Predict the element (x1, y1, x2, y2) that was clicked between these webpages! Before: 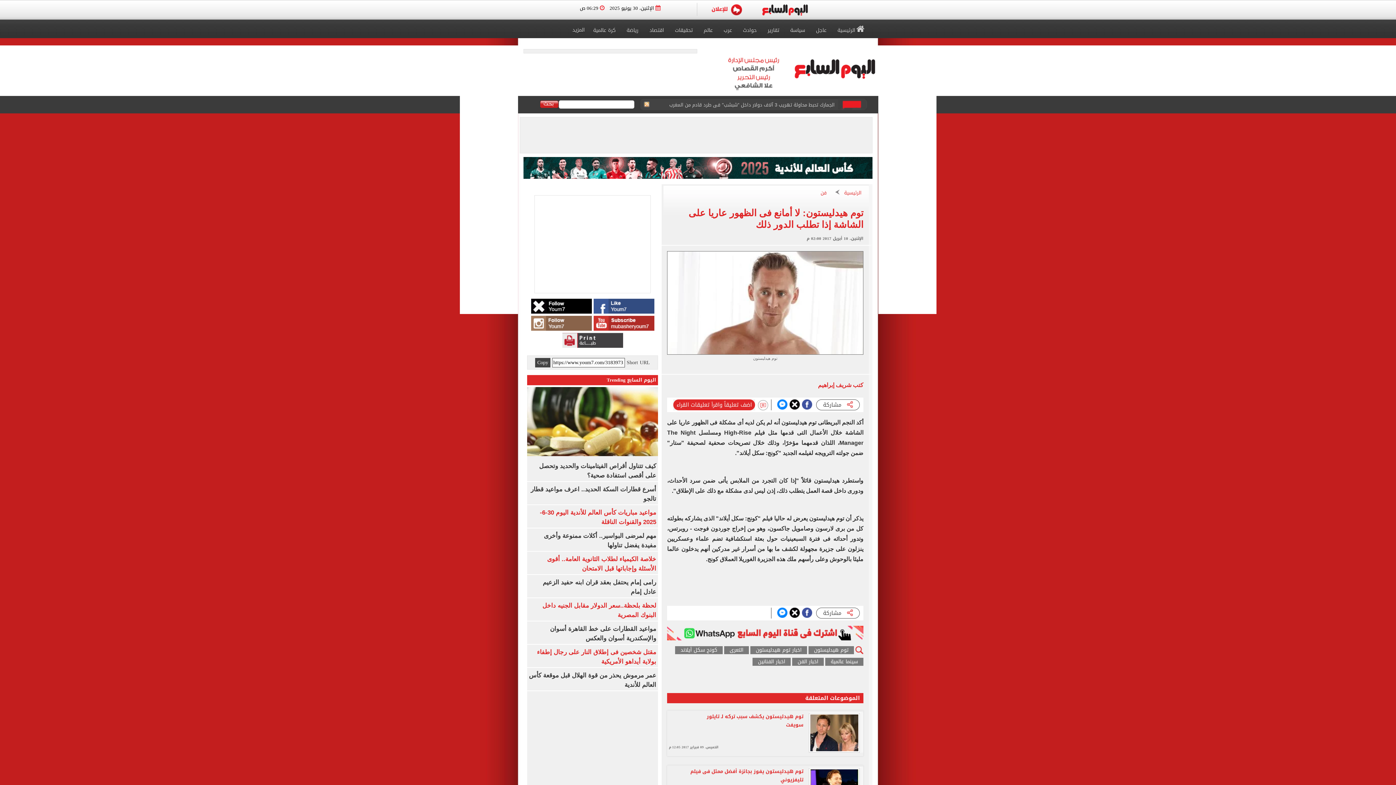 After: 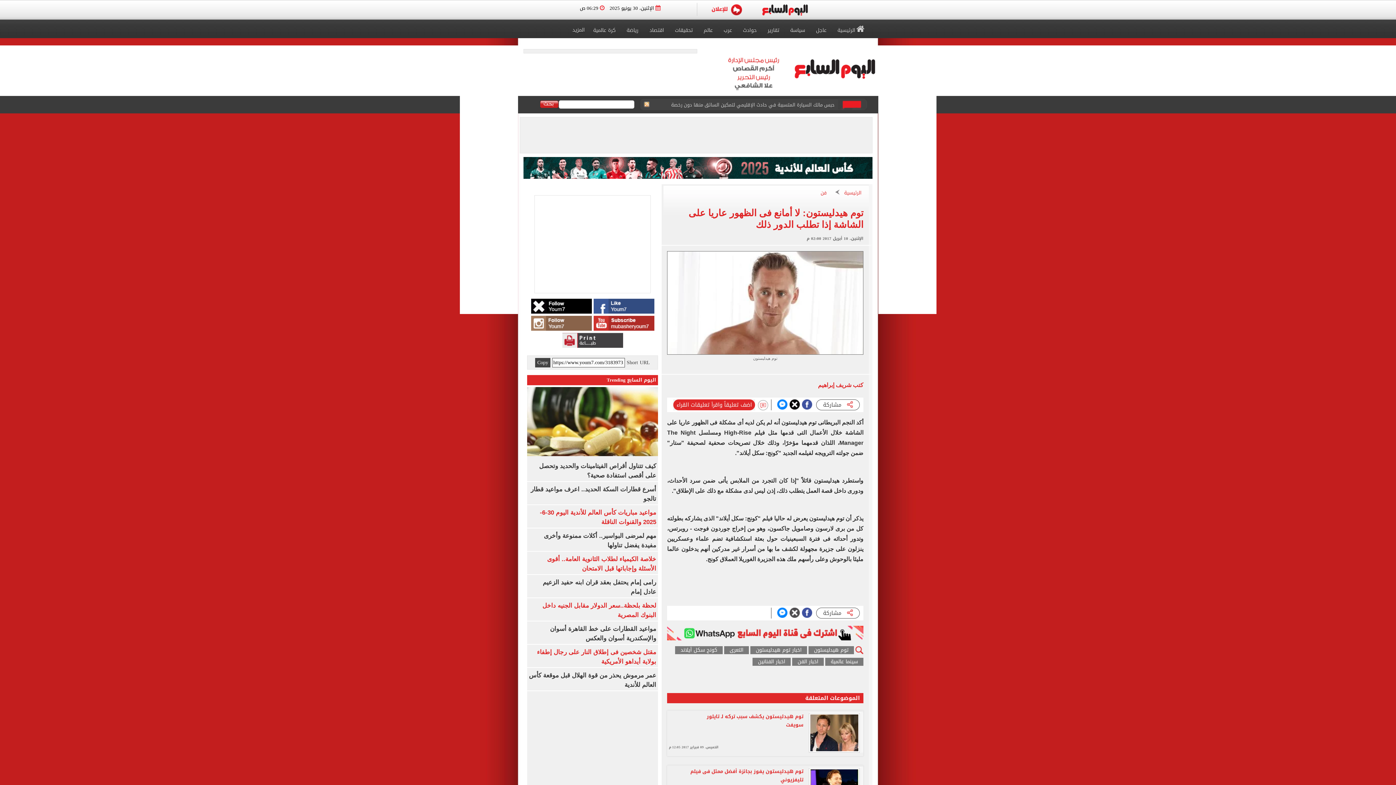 Action: bbox: (789, 608, 800, 618)